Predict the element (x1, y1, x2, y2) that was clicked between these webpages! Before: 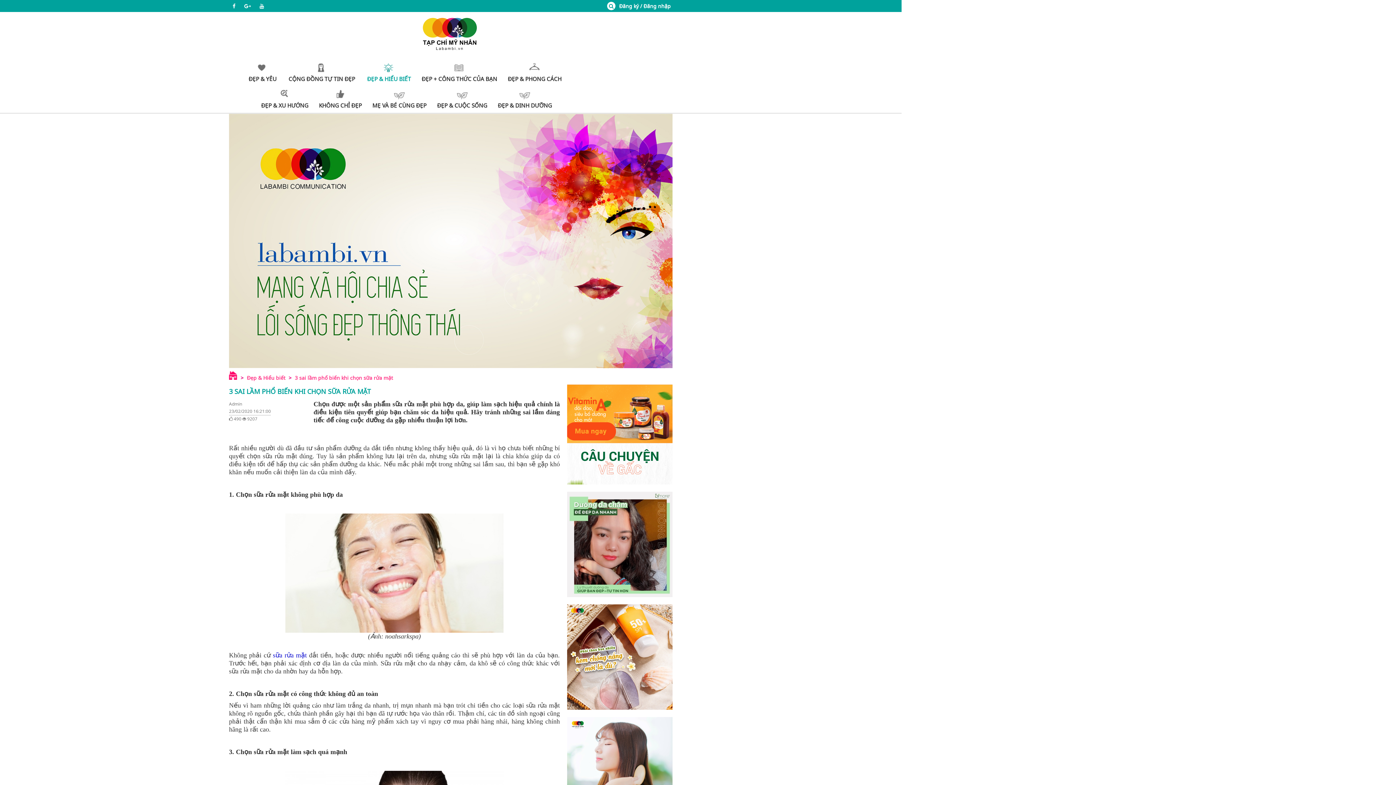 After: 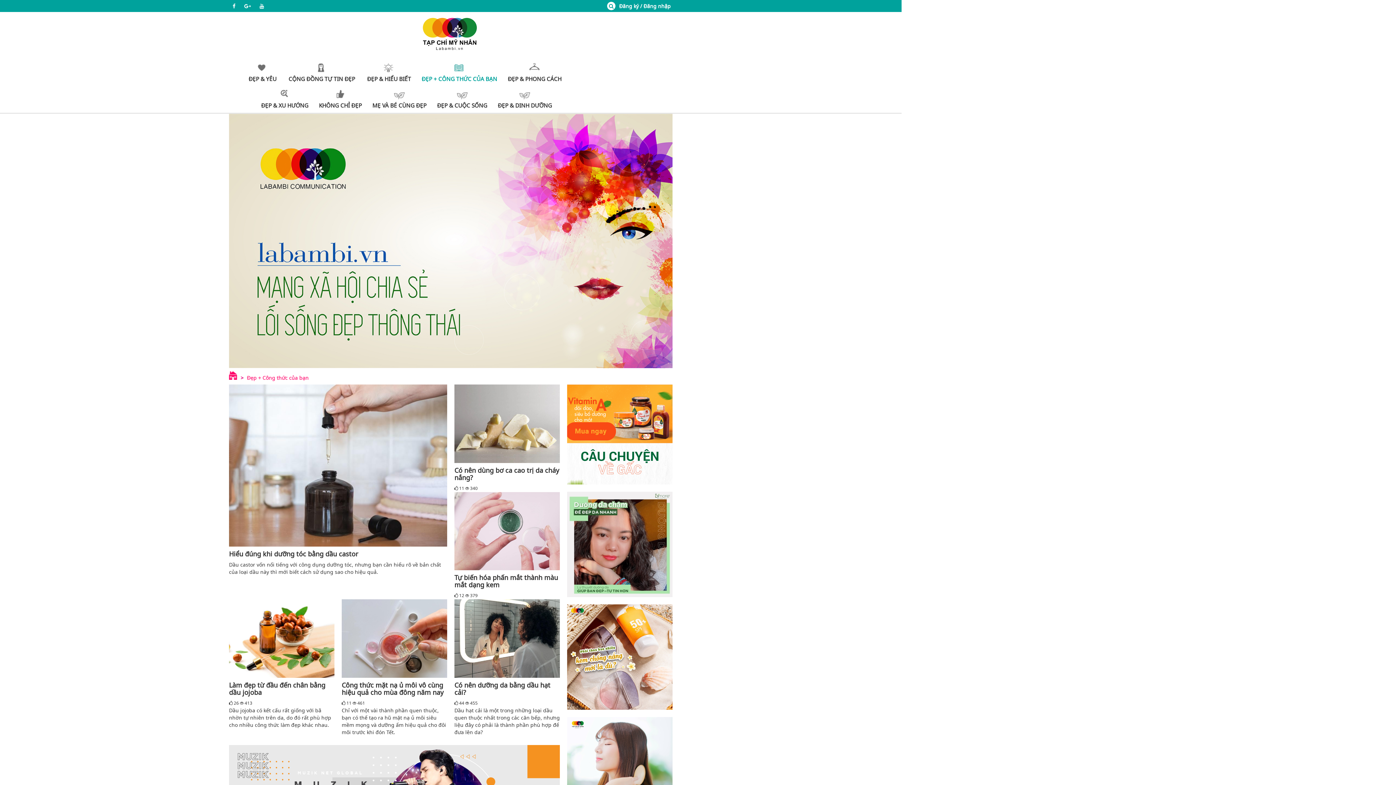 Action: label: ĐẸP + CÔNG THỨC CỦA BẠN bbox: (416, 59, 502, 86)